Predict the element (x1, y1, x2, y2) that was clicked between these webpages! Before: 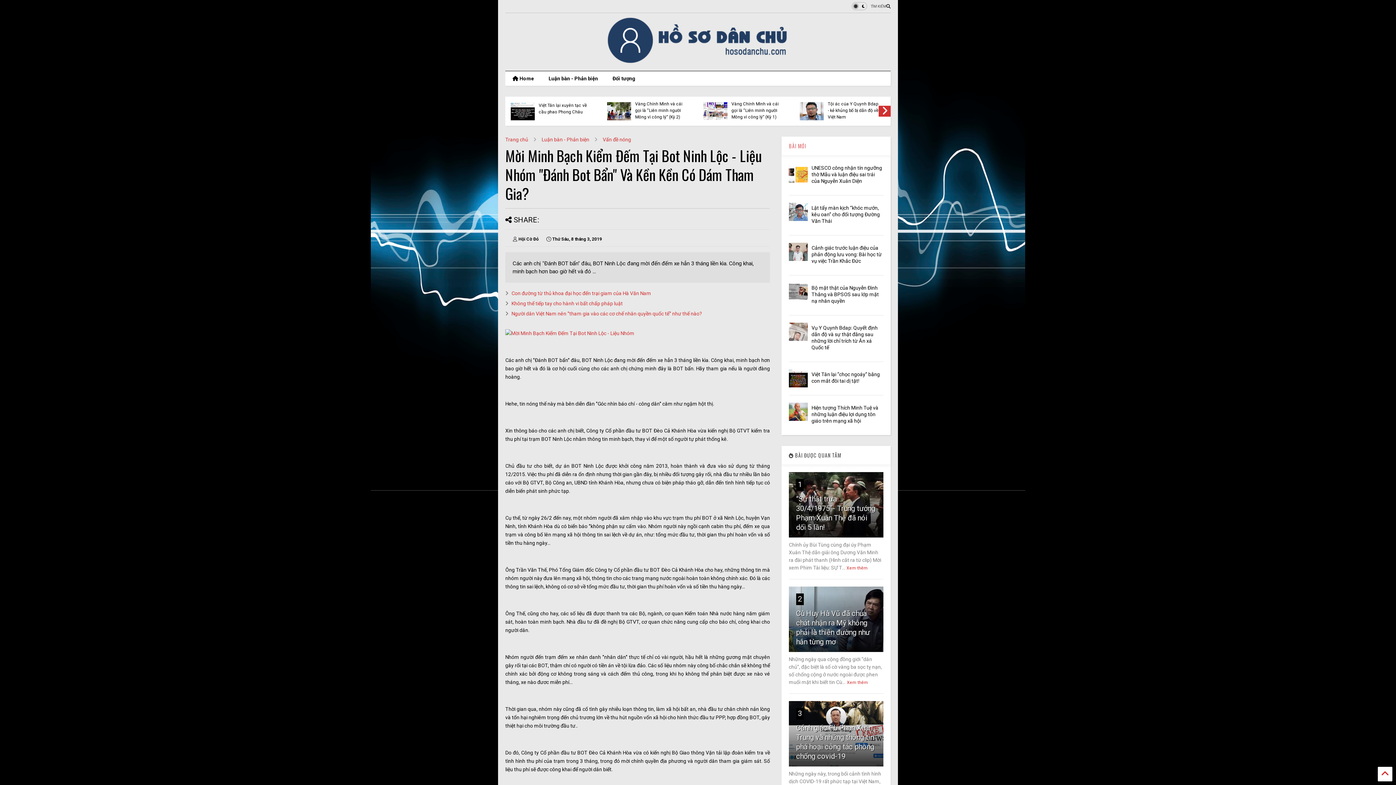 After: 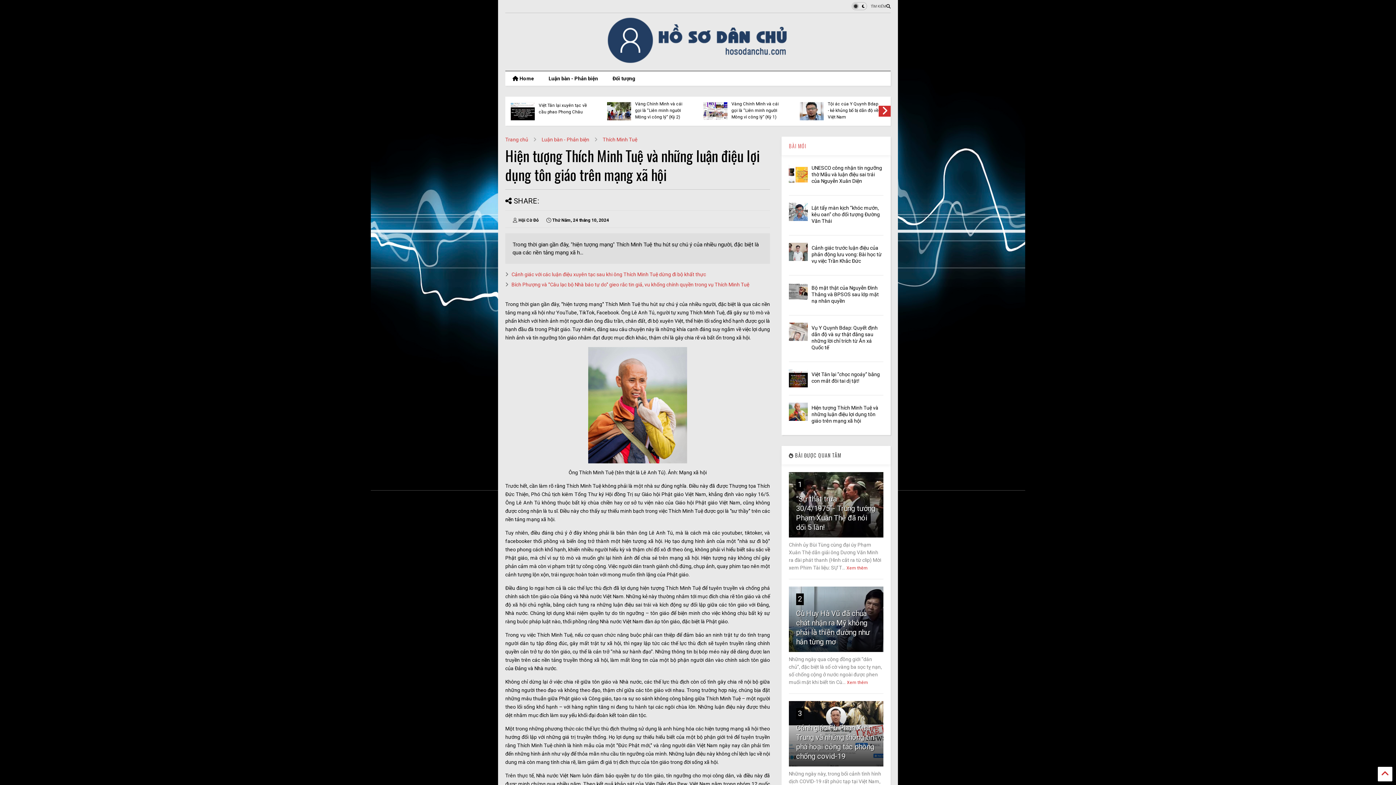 Action: label: Hiện tượng Thích Minh Tuệ và những luận điệu lợi dụng tôn giáo trên mạng xã hội bbox: (811, 405, 878, 424)